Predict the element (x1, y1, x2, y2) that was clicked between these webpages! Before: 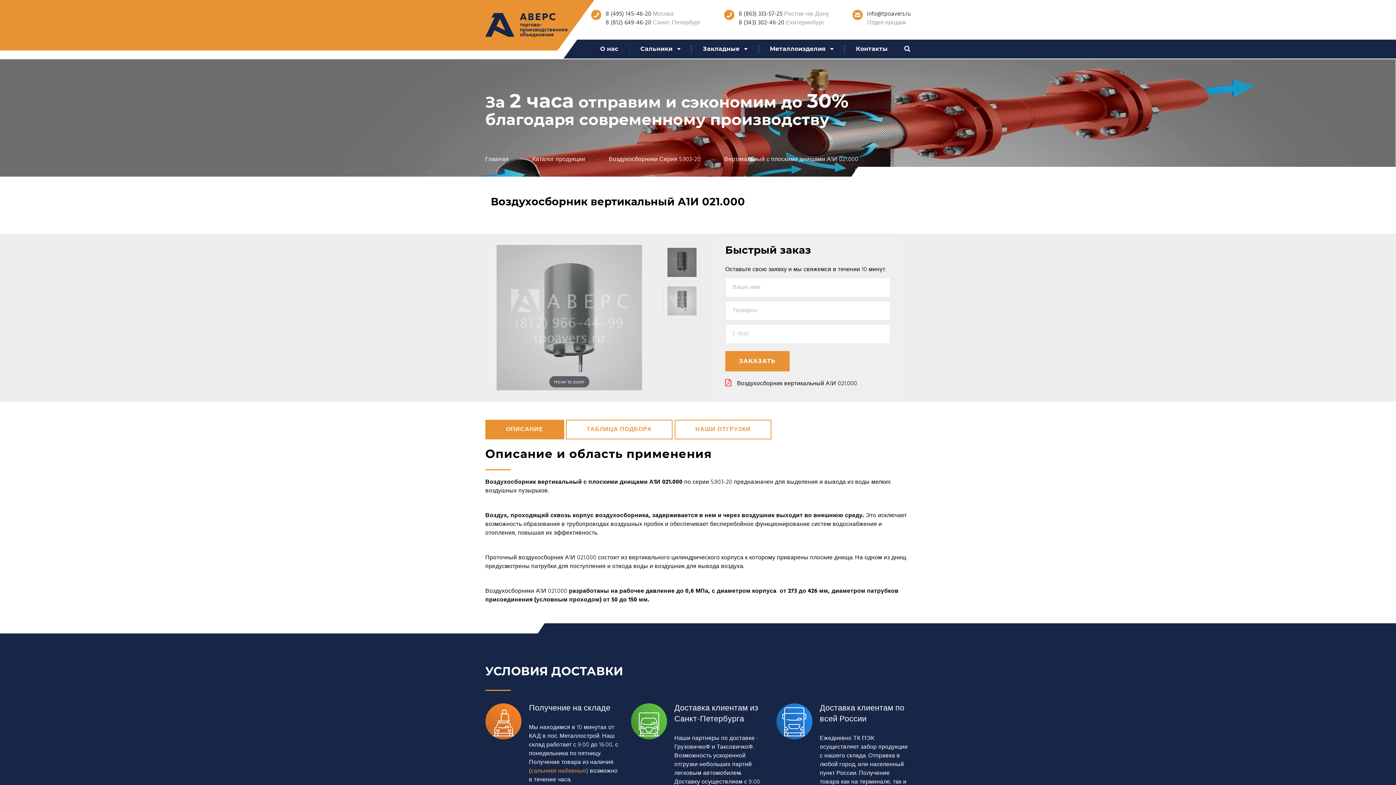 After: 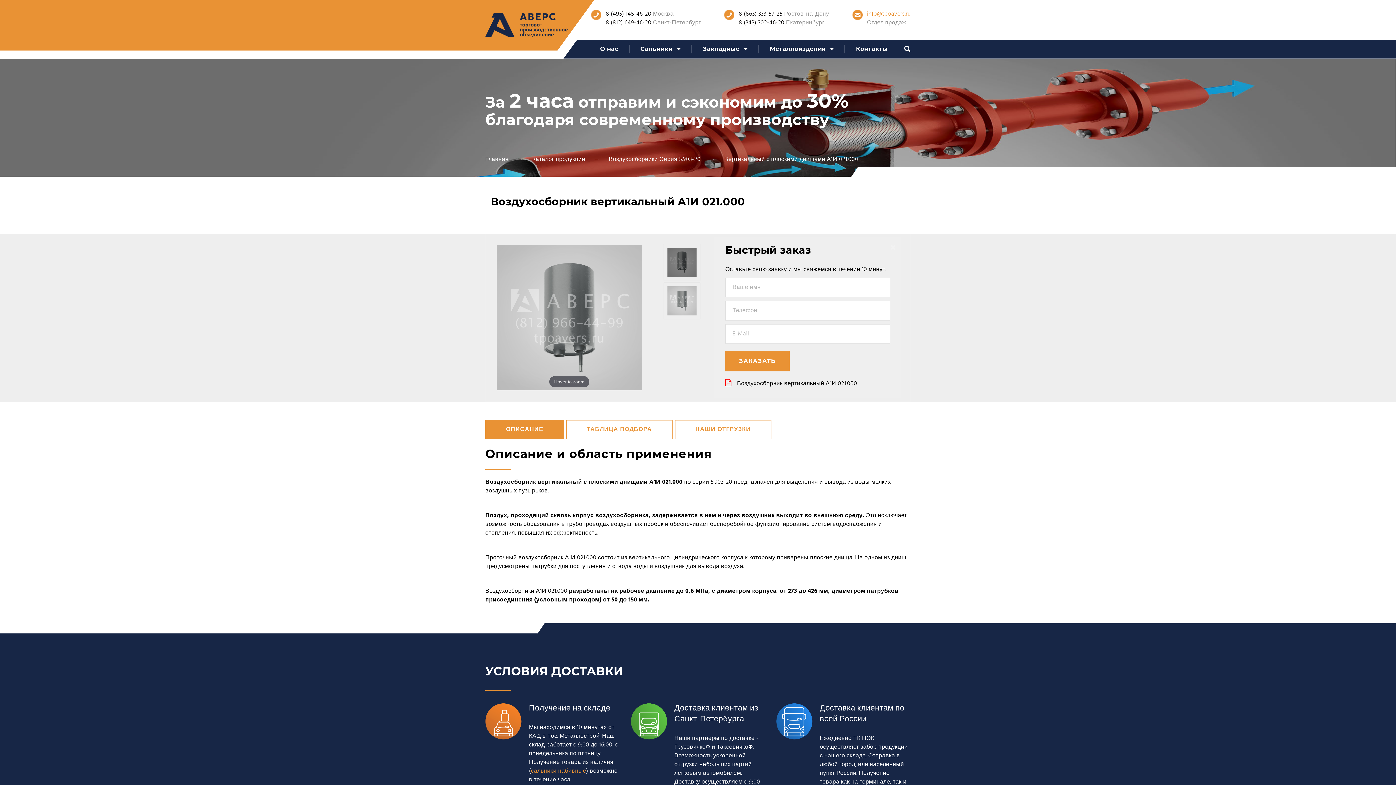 Action: bbox: (867, 9, 910, 18) label: info@tpoavers.ru